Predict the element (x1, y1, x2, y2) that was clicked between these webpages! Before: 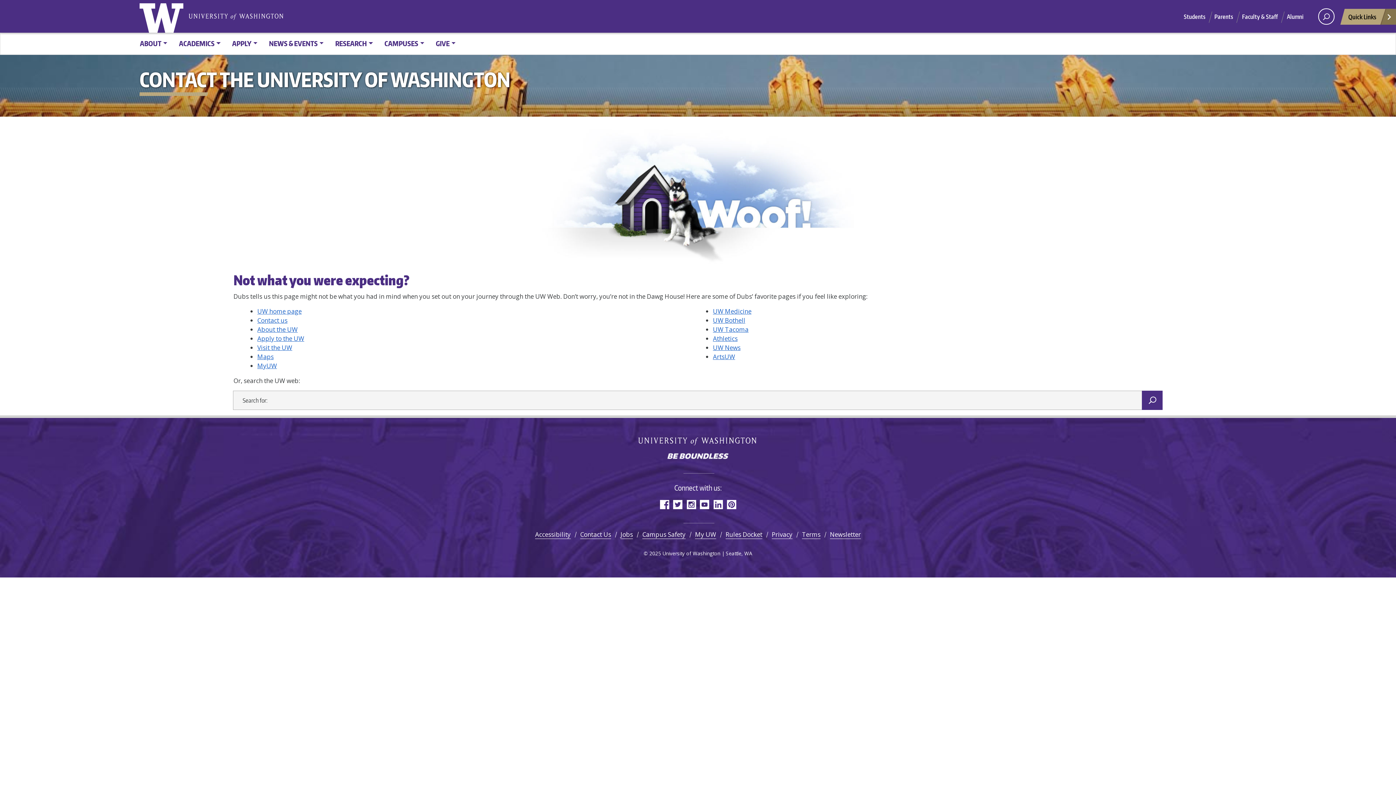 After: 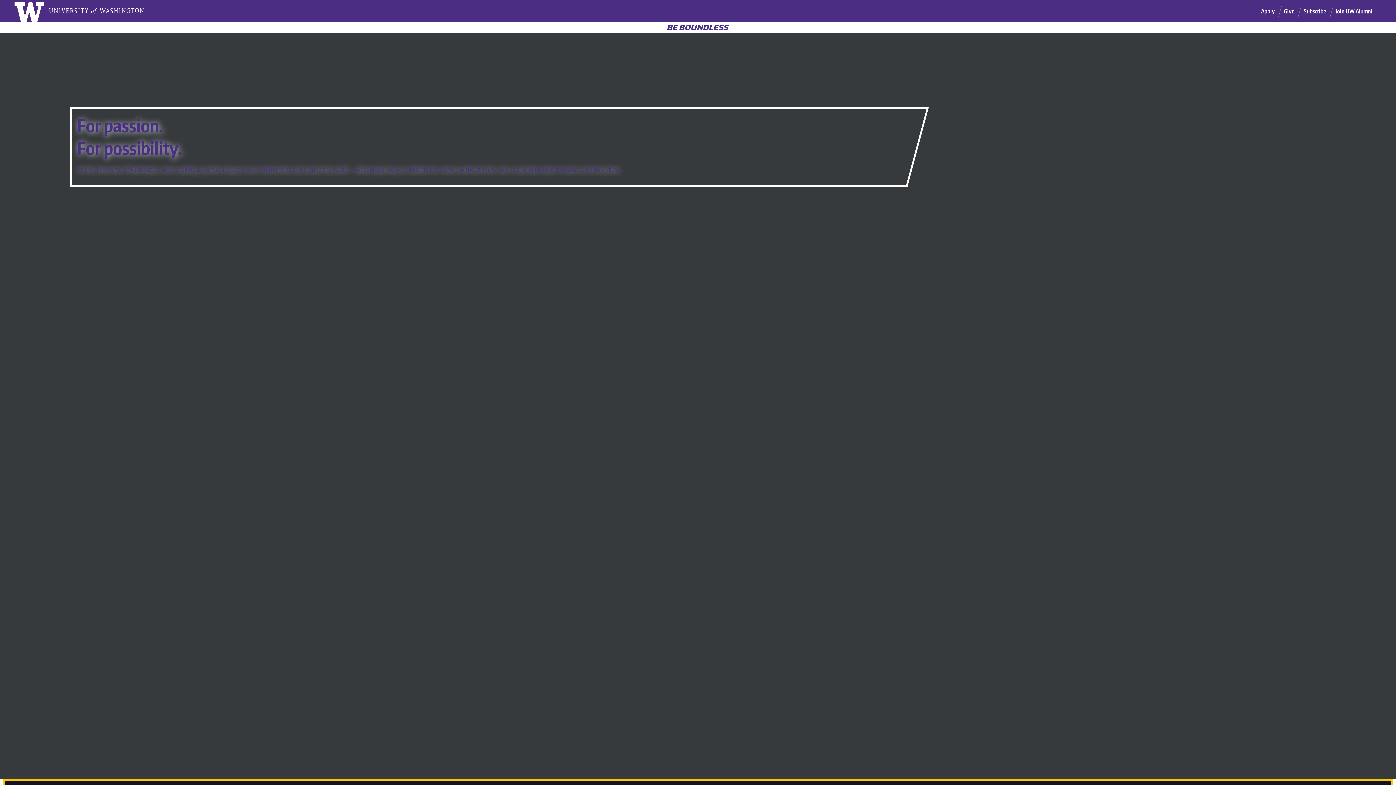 Action: label: Be boundless bbox: (667, 452, 729, 461)